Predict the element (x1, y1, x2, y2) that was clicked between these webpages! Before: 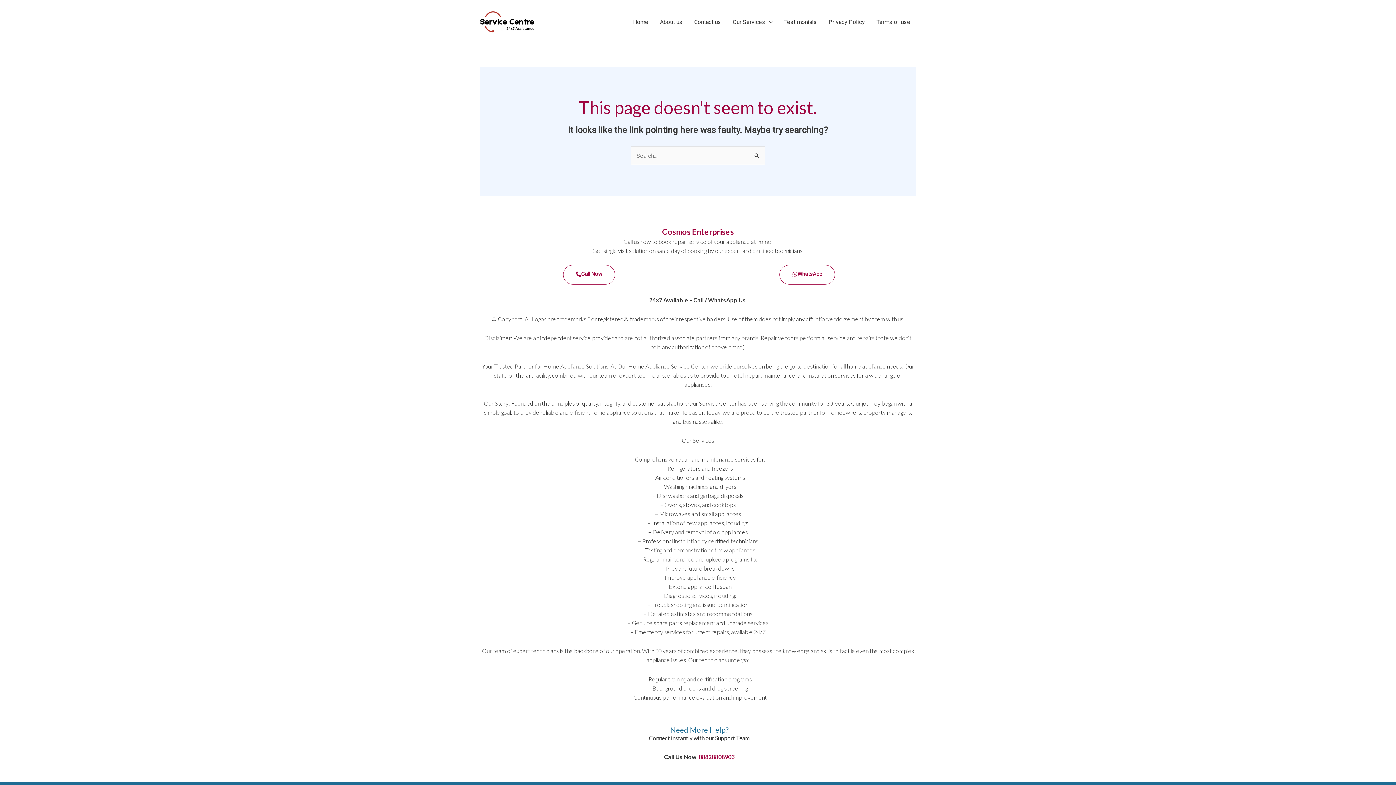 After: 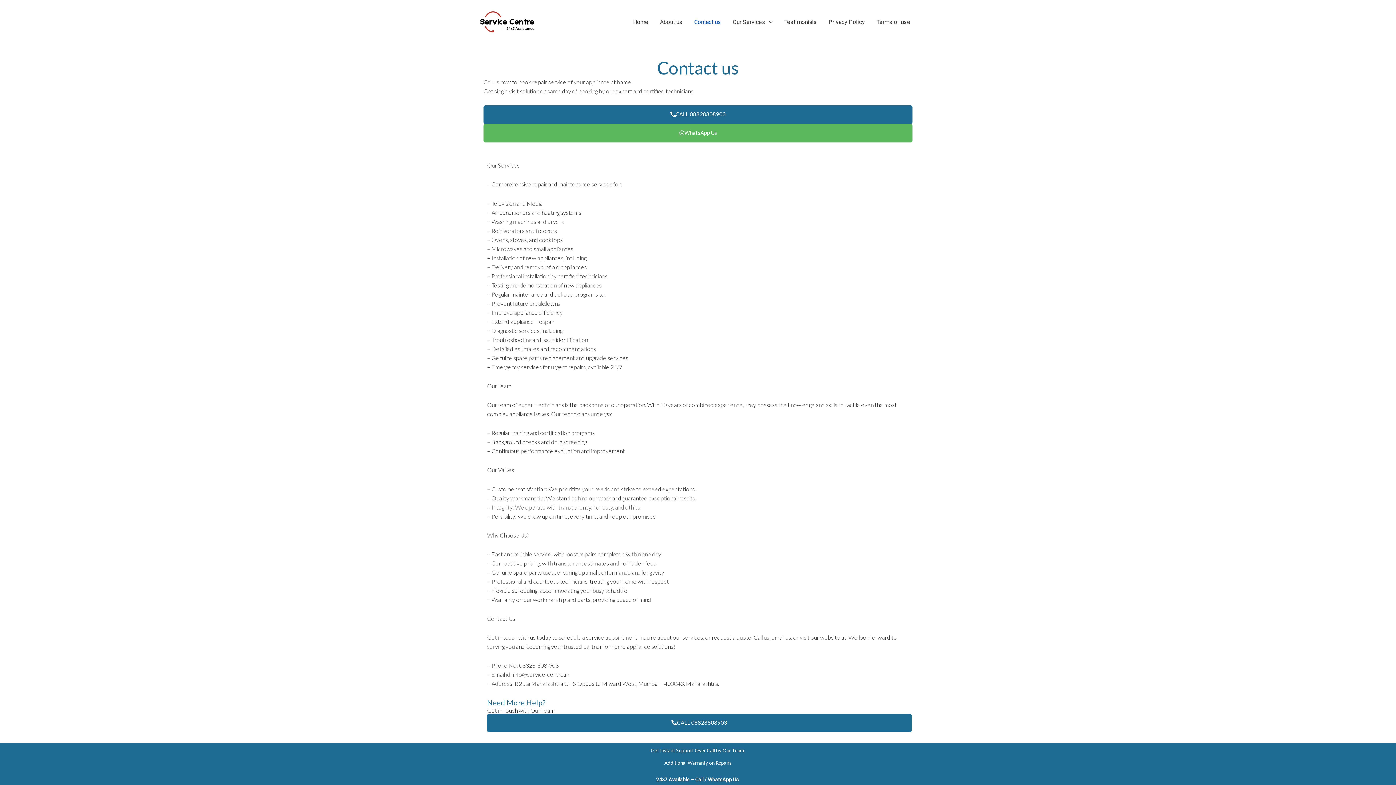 Action: bbox: (688, 9, 727, 34) label: Contact us